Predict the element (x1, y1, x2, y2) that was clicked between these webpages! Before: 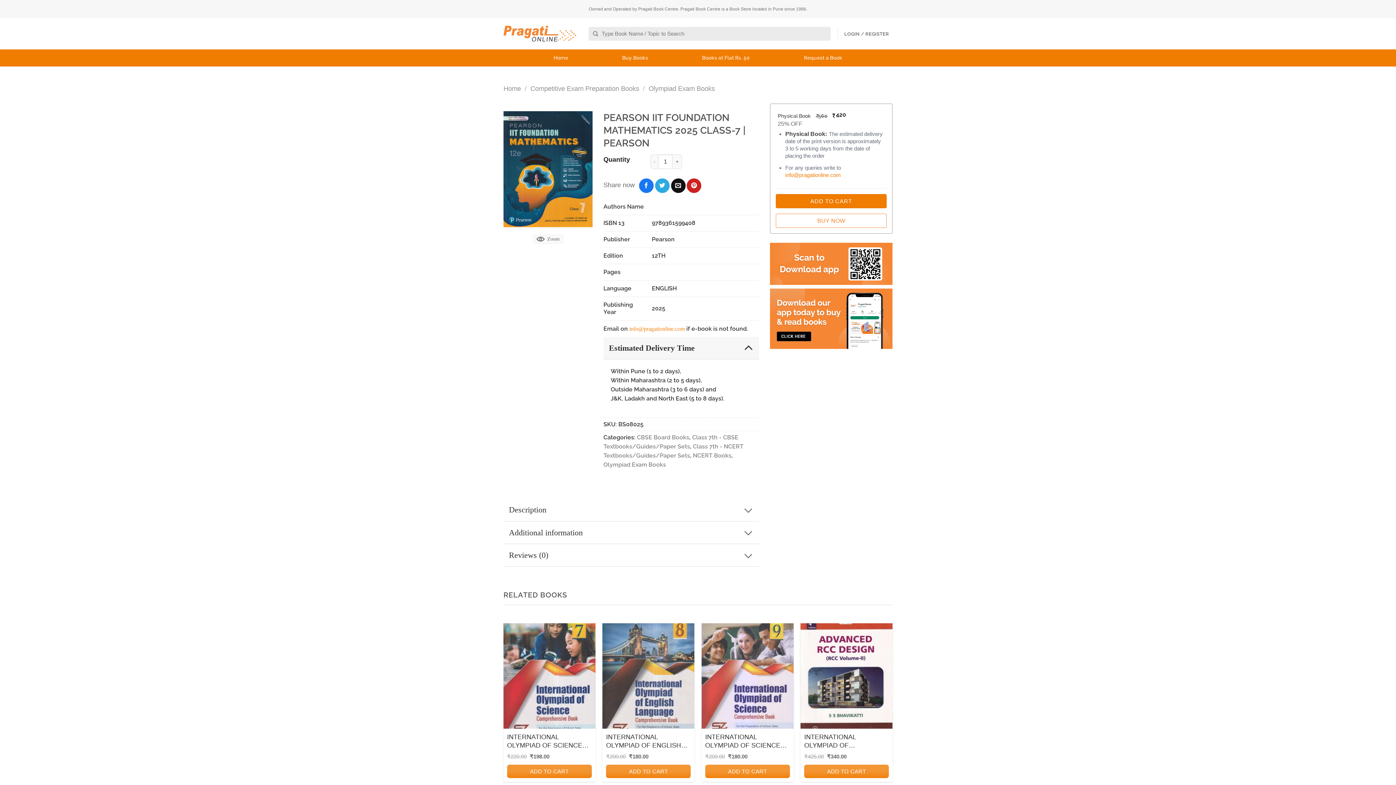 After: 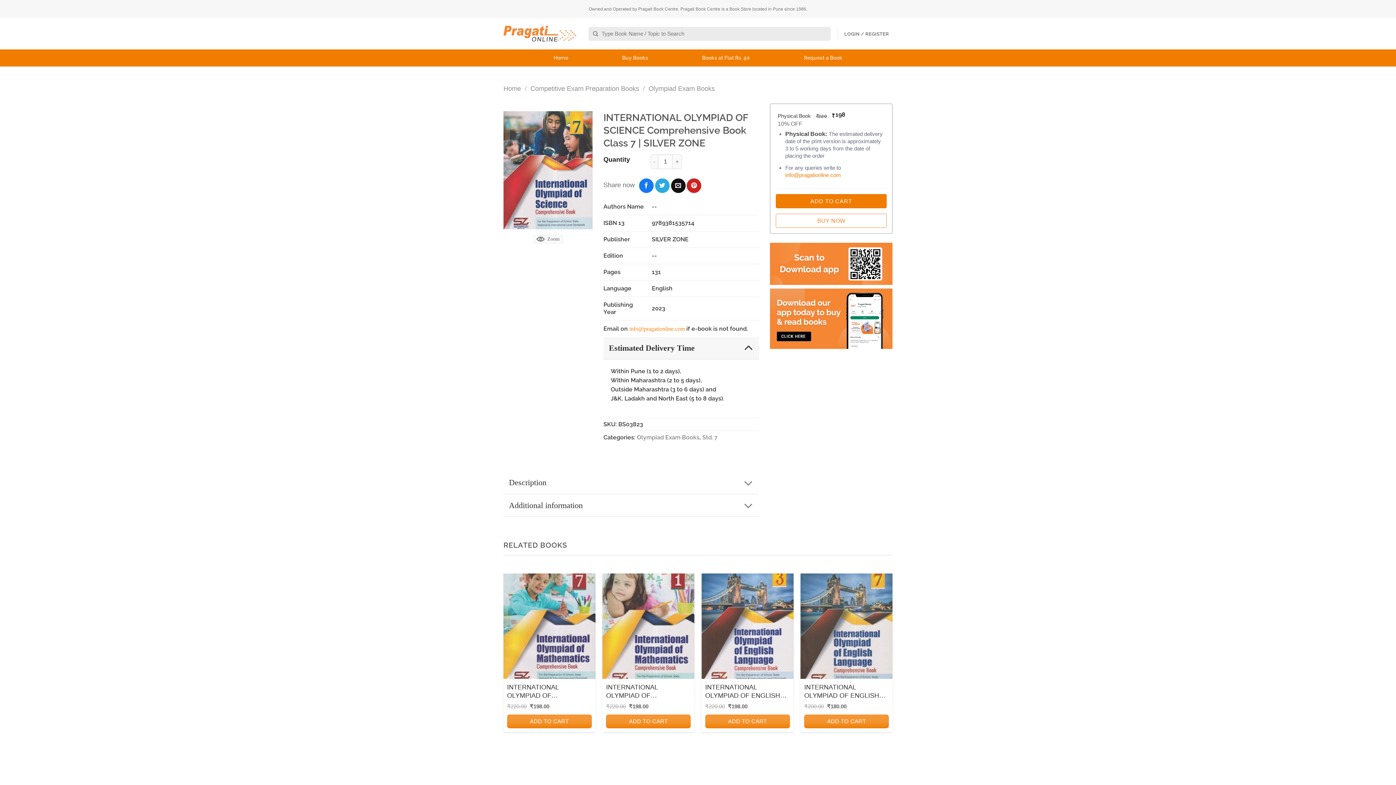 Action: bbox: (507, 733, 591, 750) label: INTERNATIONAL OLYMPIAD OF SCIENCE Comprehensive Book Class 7 | SILVER ZONE